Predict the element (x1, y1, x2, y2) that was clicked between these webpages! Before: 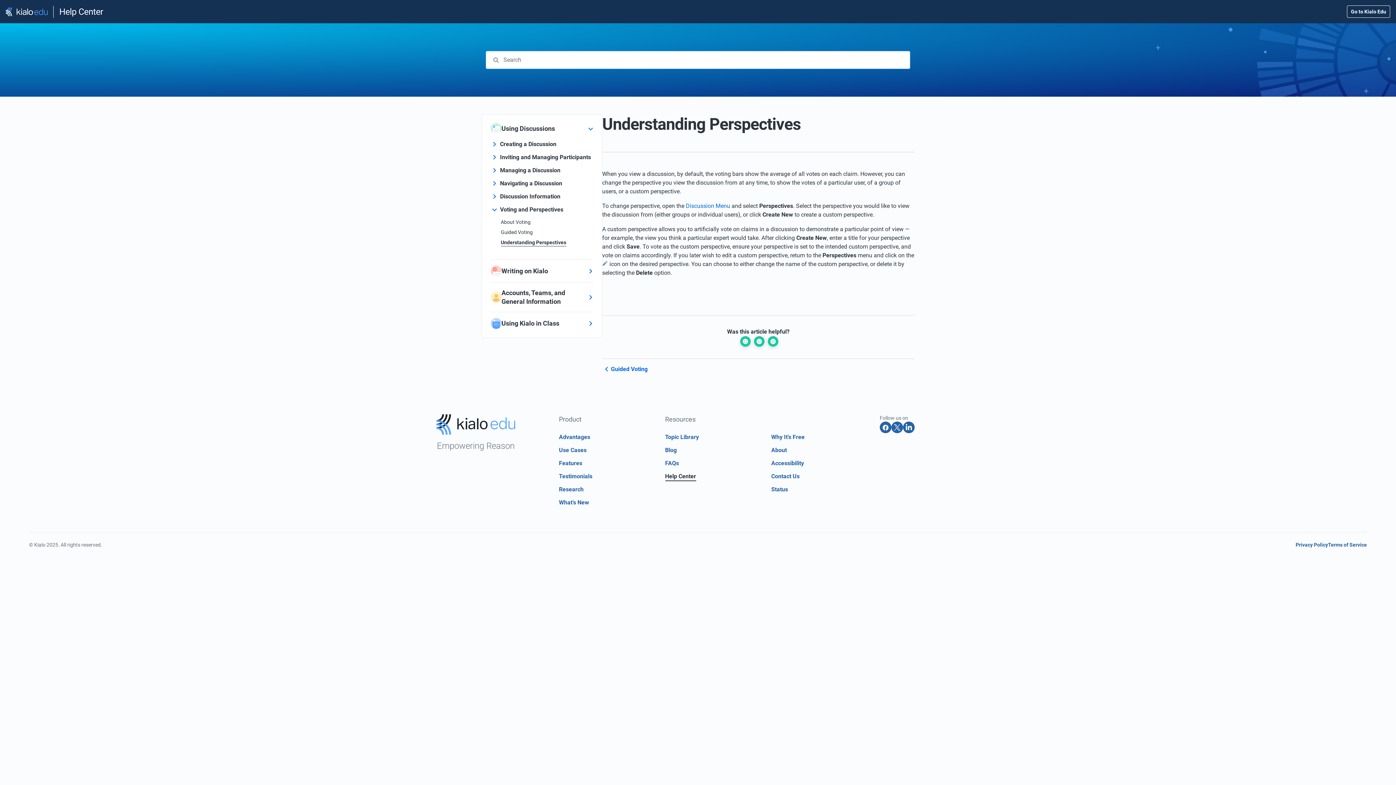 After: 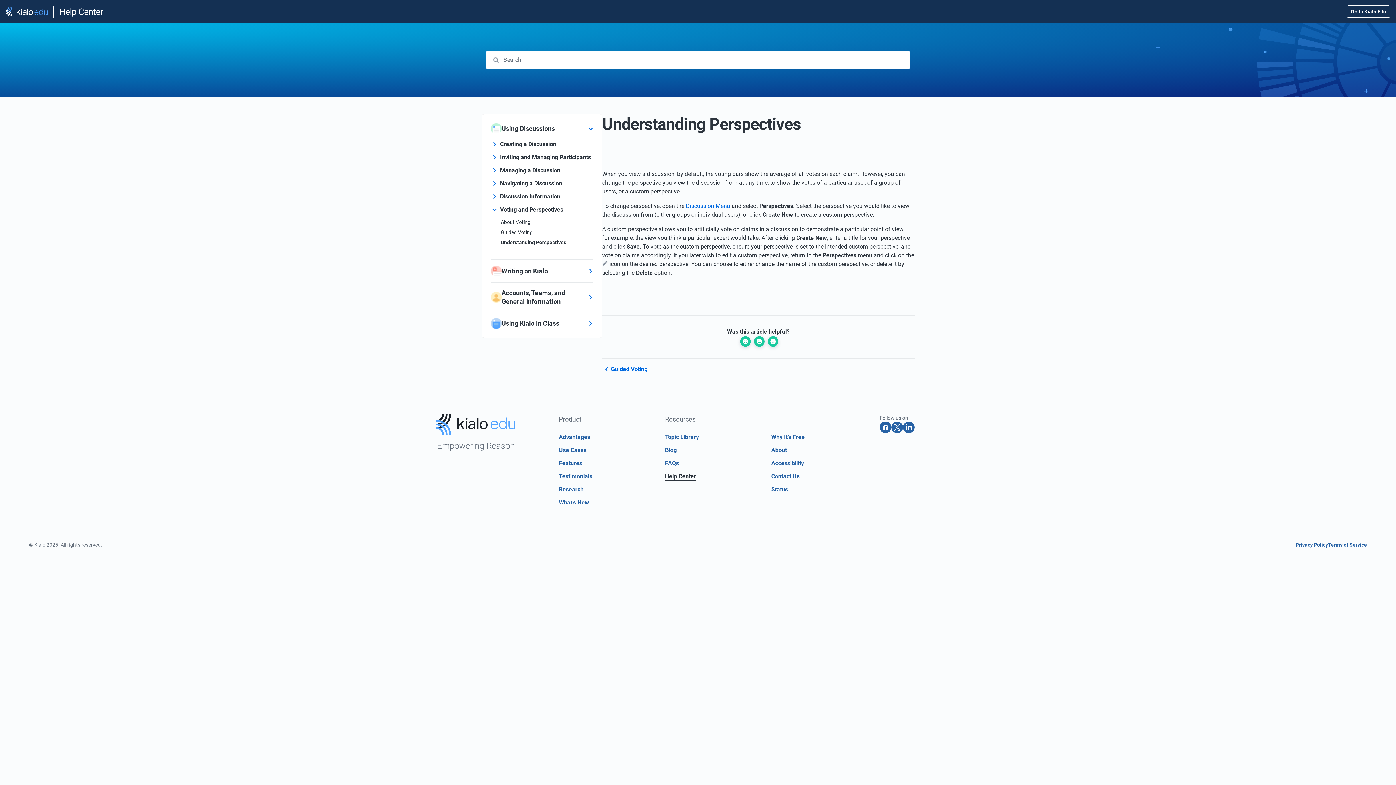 Action: label: FAQs bbox: (665, 460, 679, 468)